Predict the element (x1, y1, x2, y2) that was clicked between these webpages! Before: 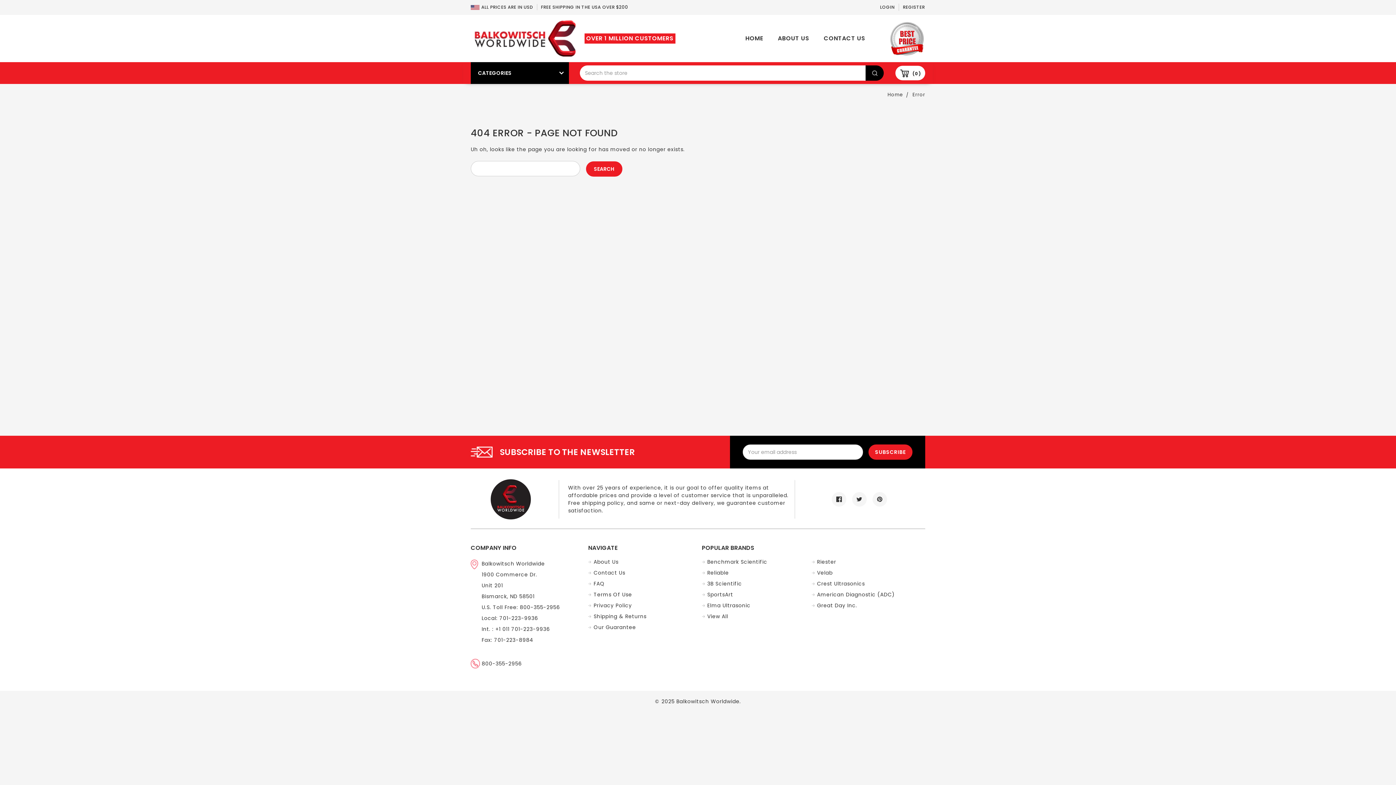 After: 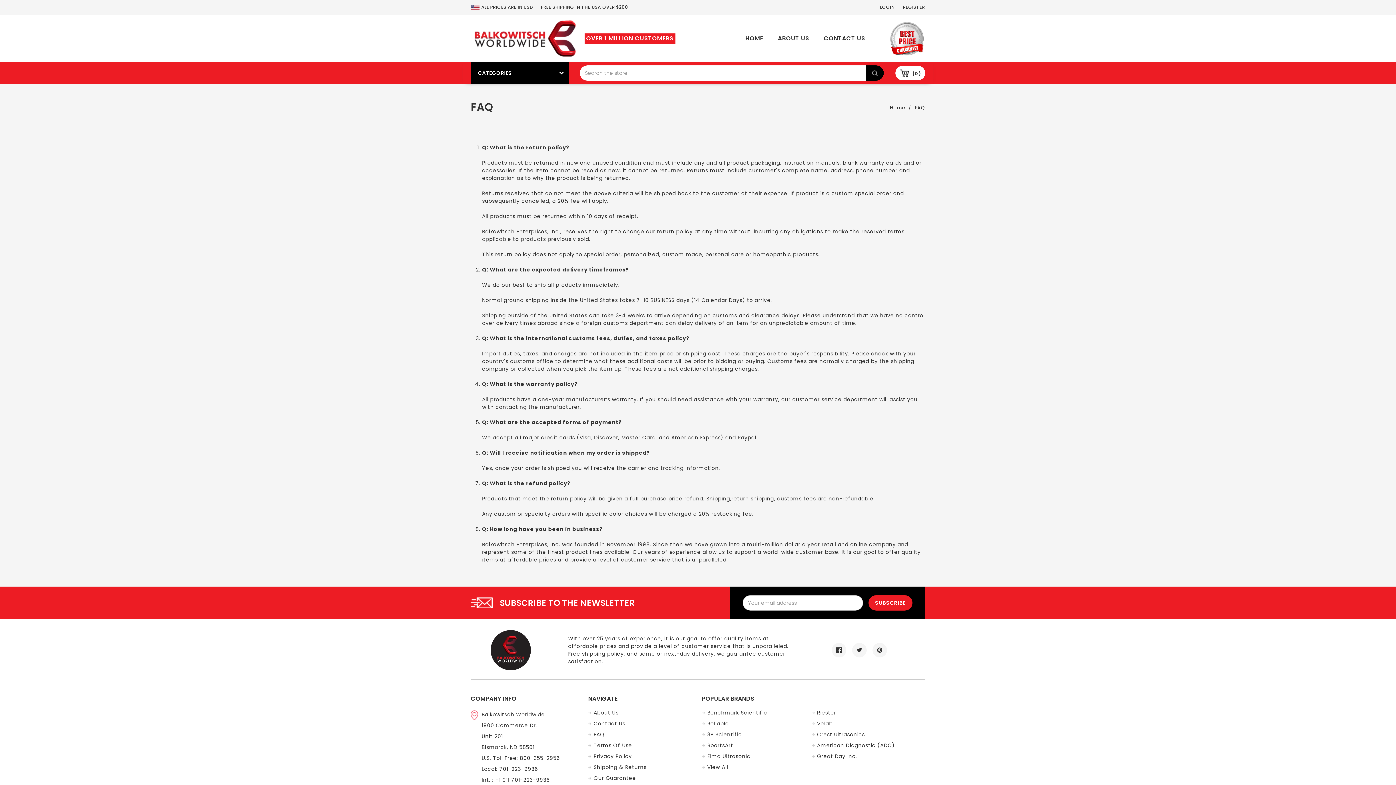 Action: bbox: (588, 580, 604, 587) label: FAQ